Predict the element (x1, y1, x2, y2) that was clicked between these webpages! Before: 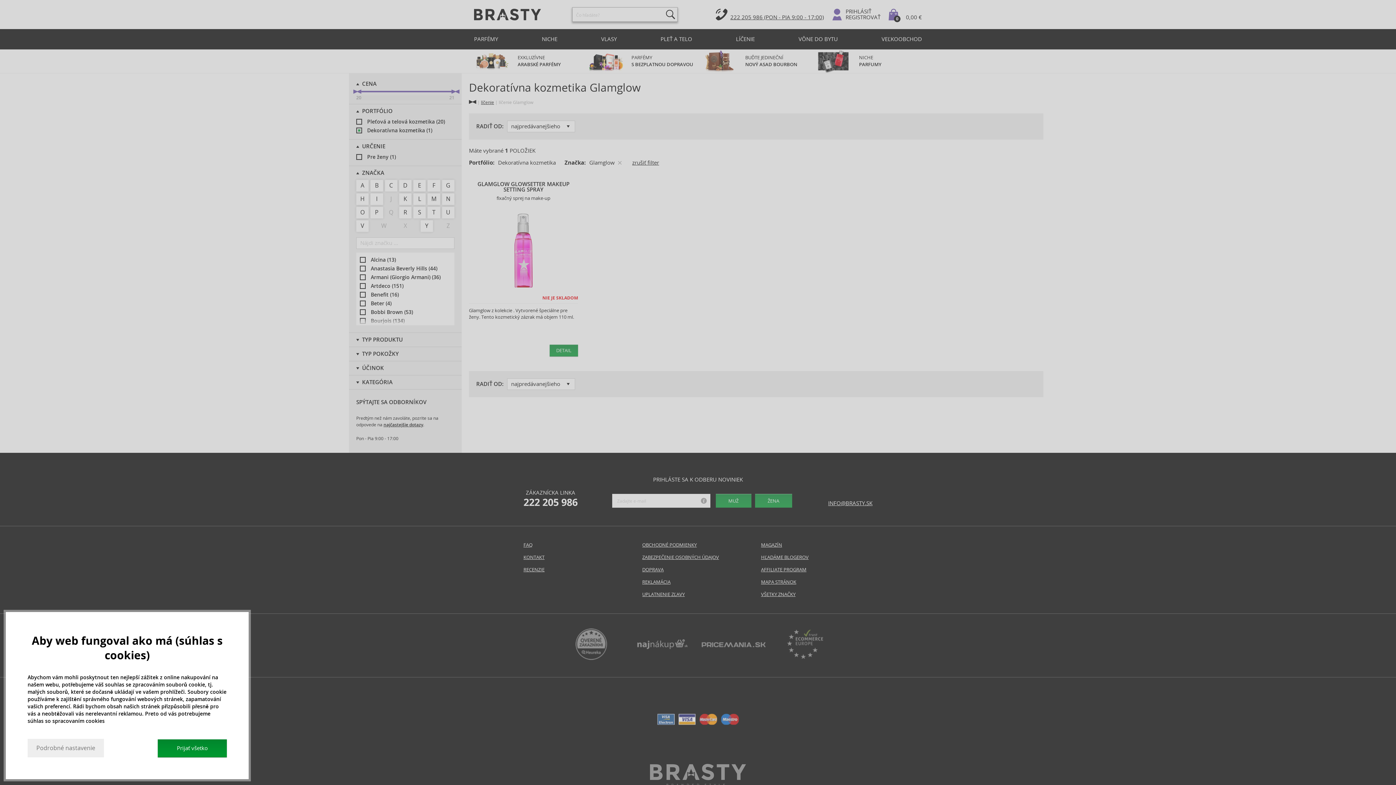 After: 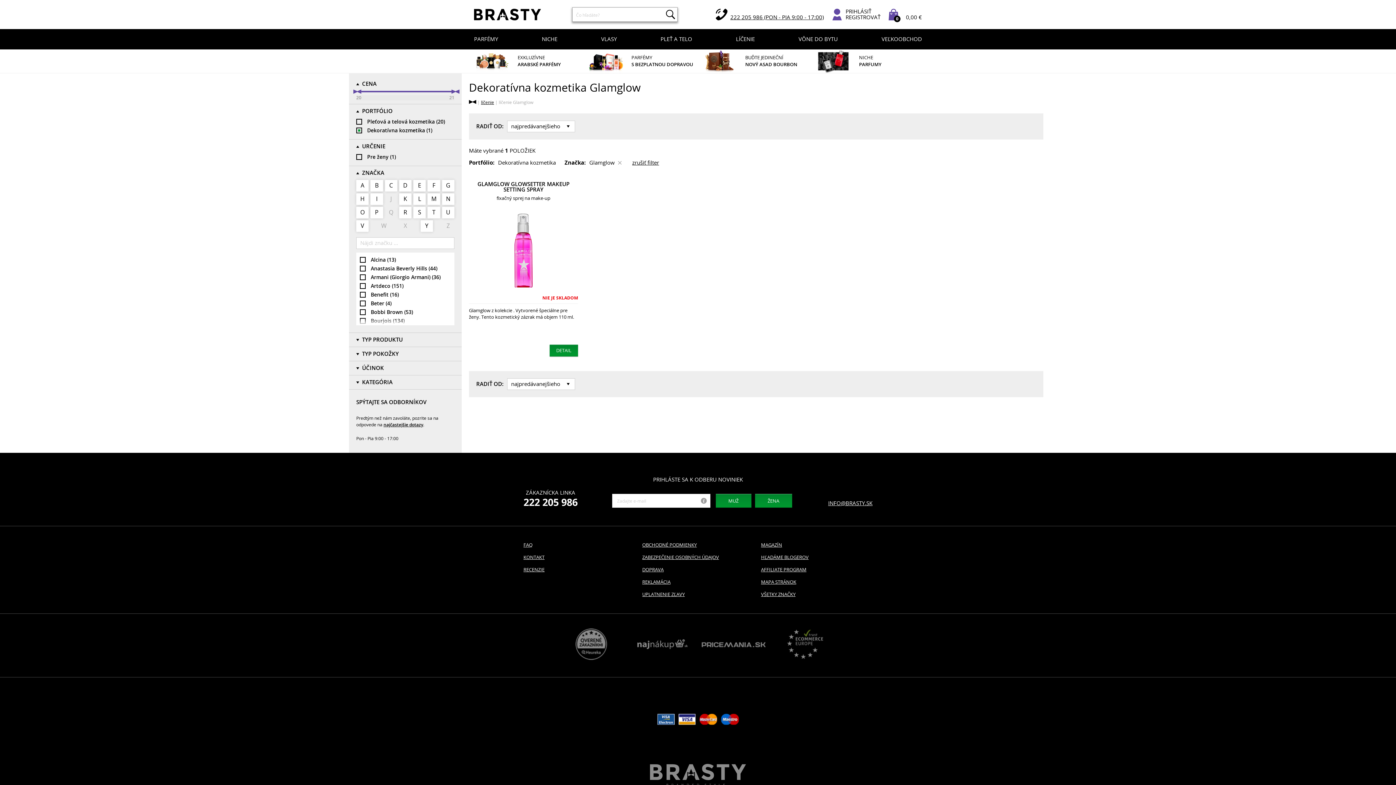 Action: bbox: (157, 739, 226, 757) label: Prijať všetko